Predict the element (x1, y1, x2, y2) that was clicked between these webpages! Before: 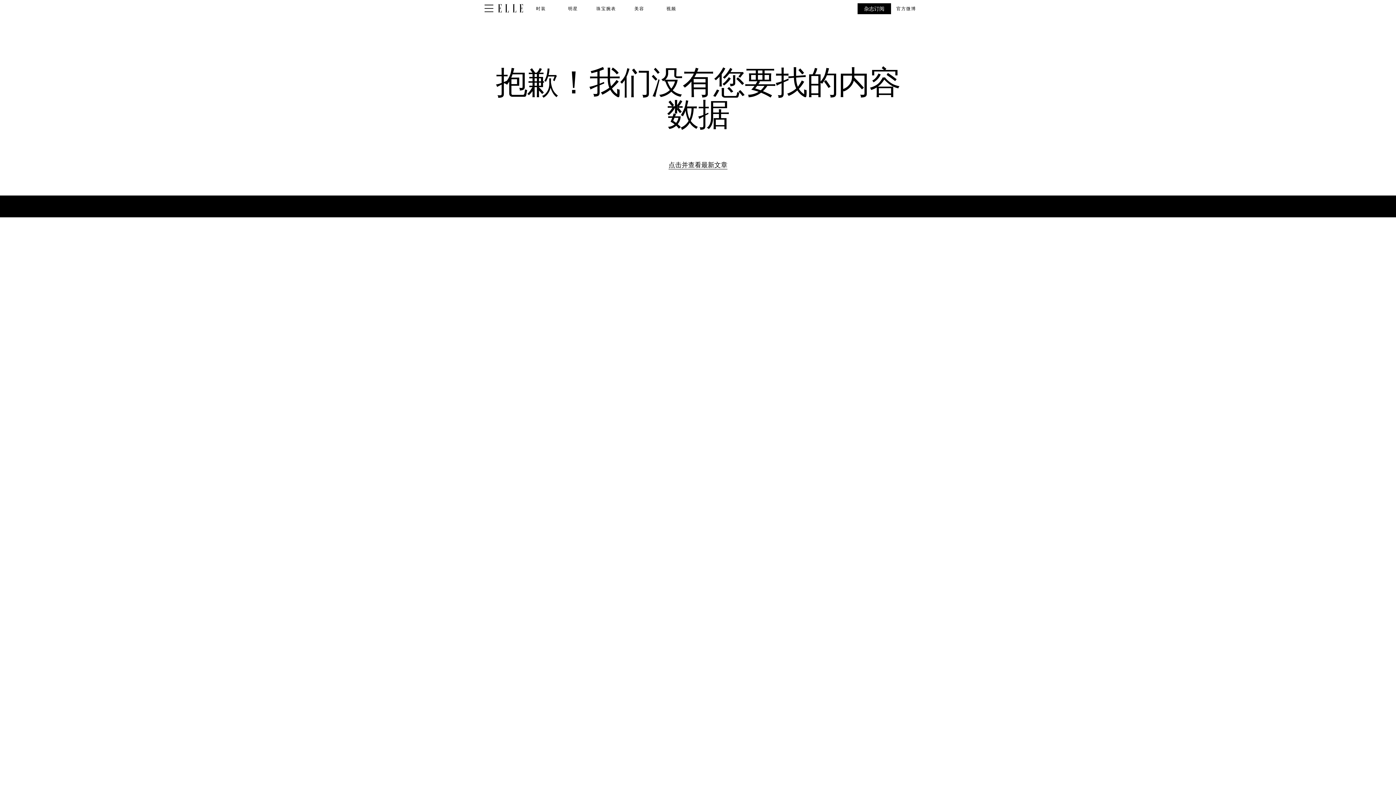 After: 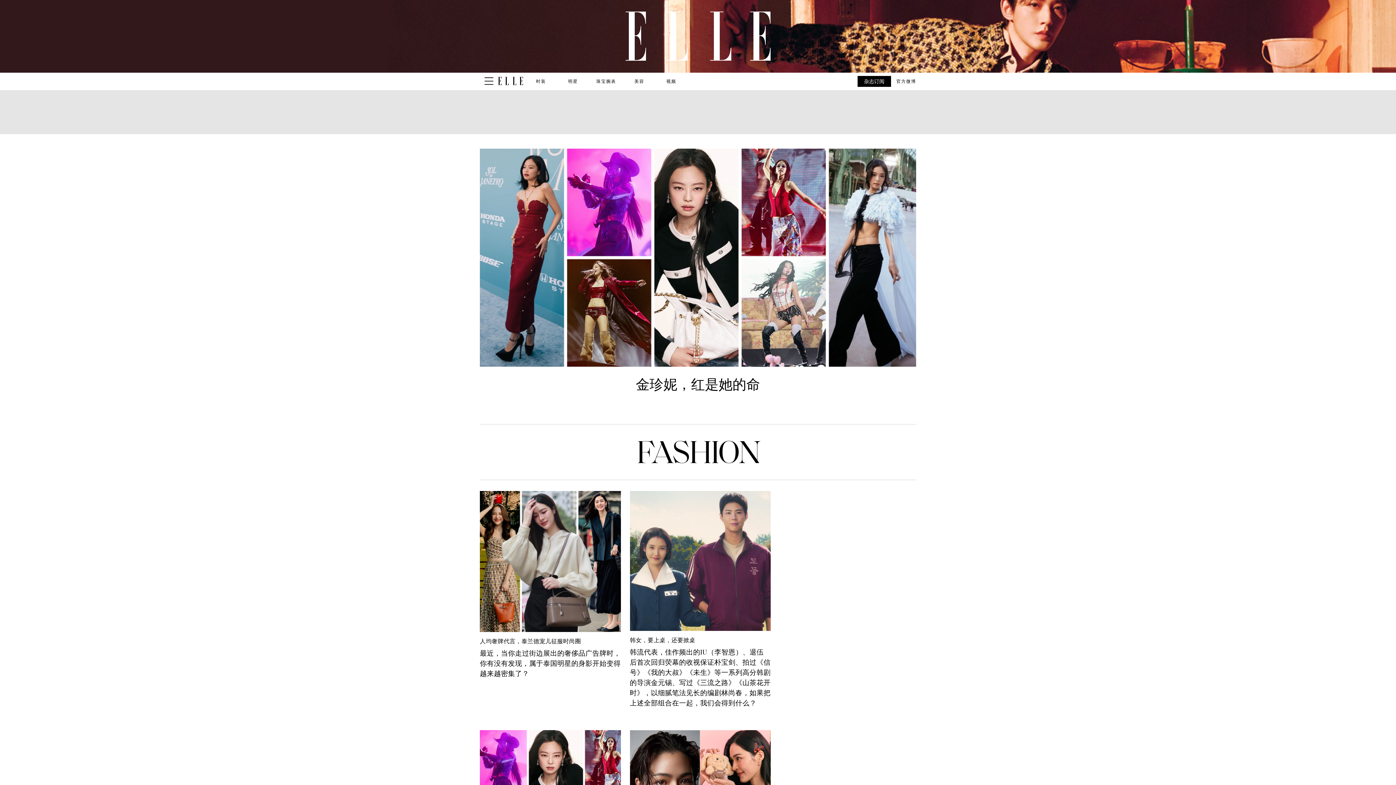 Action: bbox: (668, 160, 727, 169) label: Homepage